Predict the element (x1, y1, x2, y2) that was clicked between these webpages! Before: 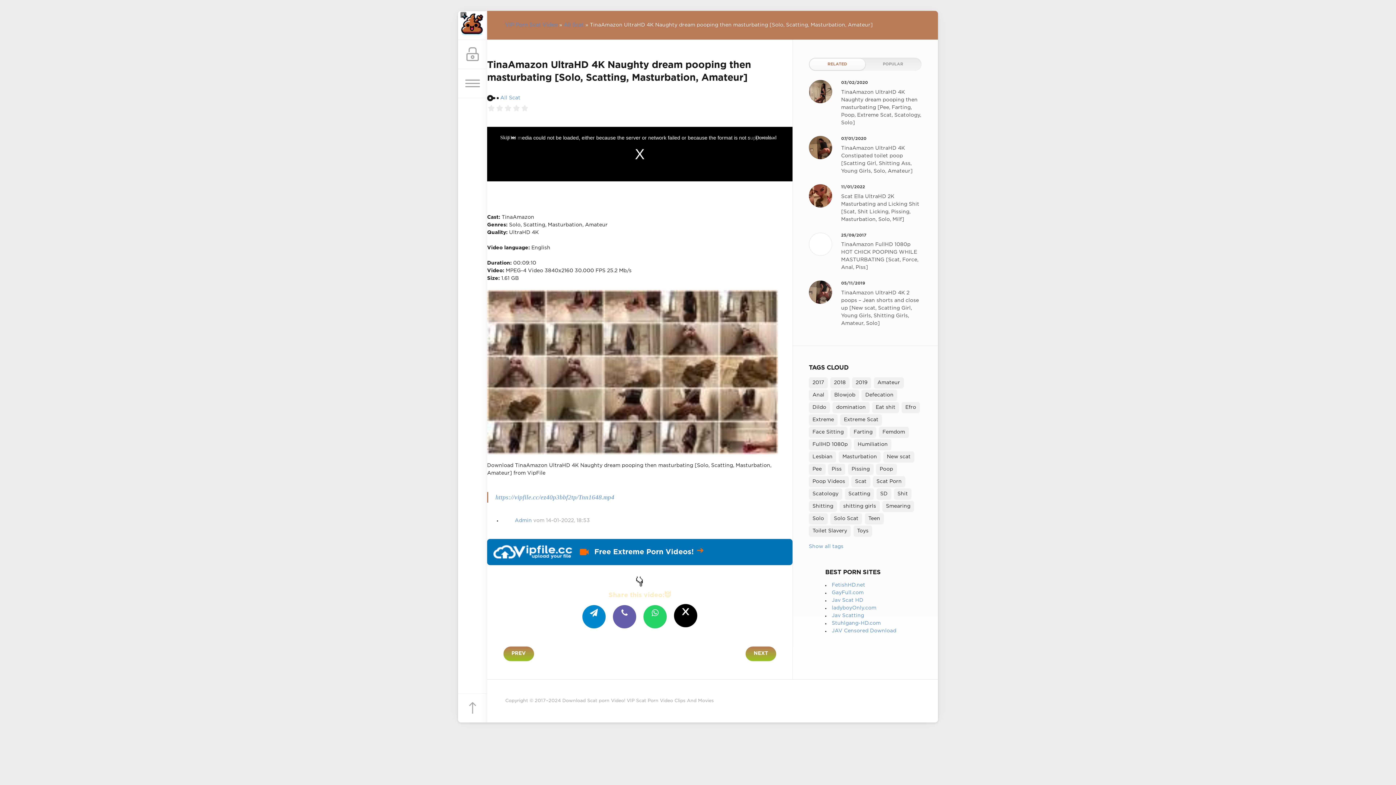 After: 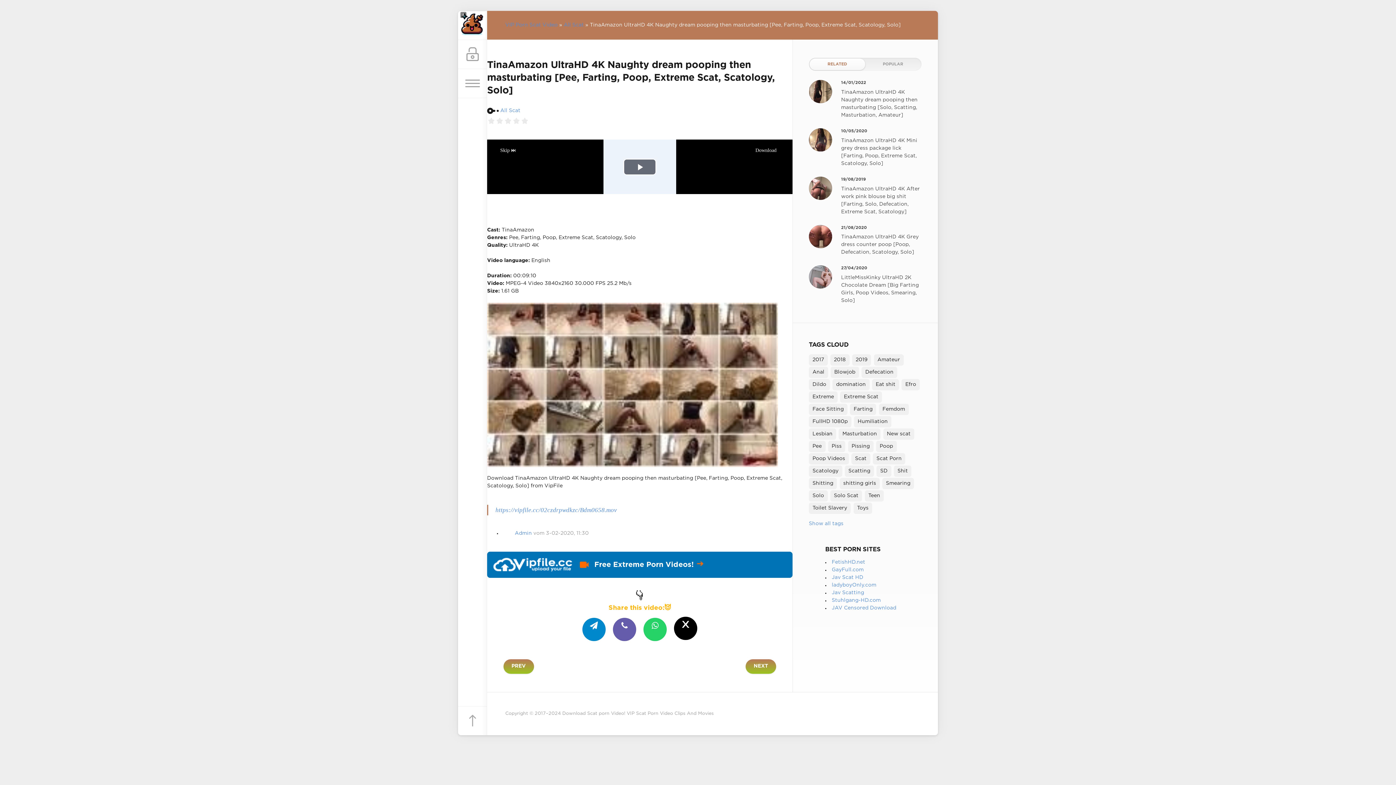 Action: label: 03/02/2020
TinaAmazon UltraHD 4K Naughty dream pooping then masturbating [Pee, Farting, Poop, Extreme Scat, Scatology, Solo] bbox: (809, 80, 921, 126)